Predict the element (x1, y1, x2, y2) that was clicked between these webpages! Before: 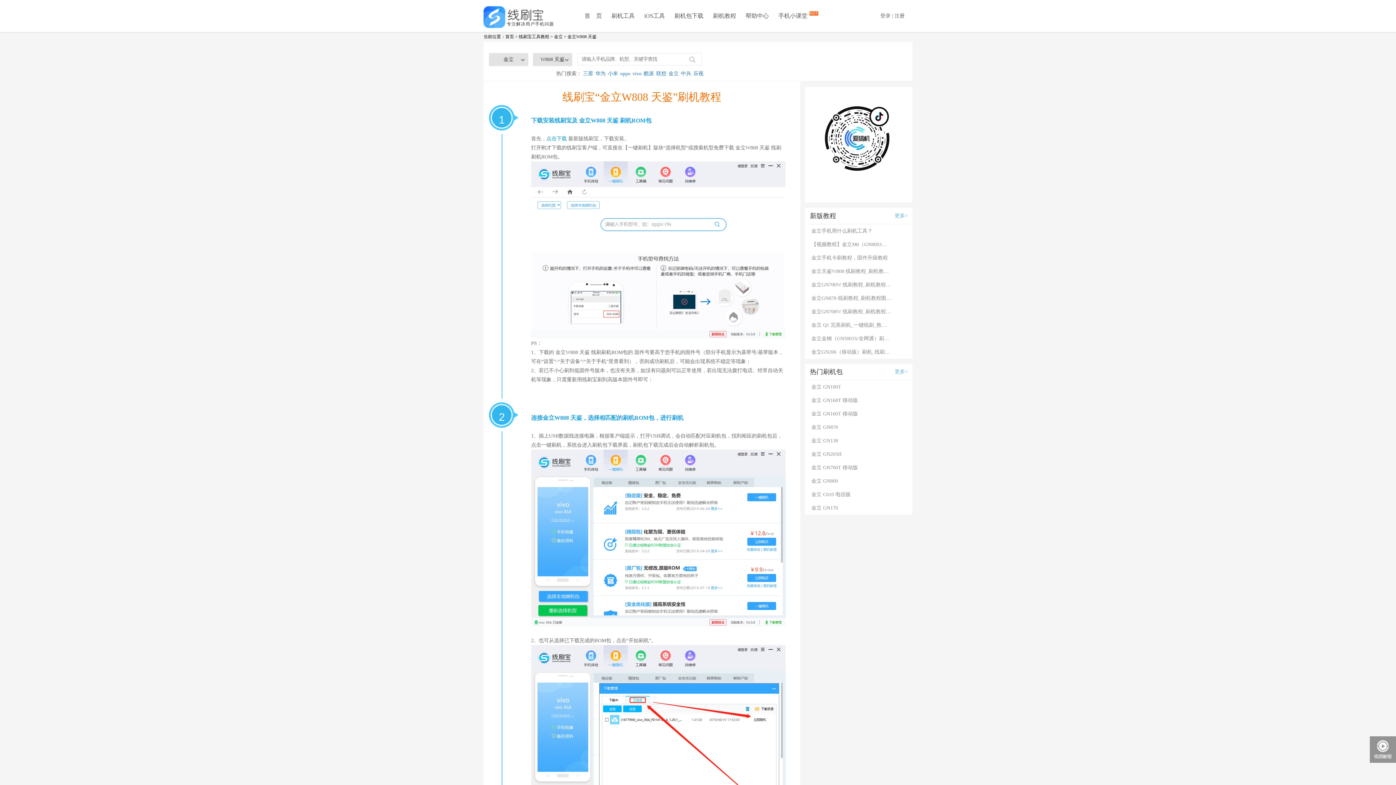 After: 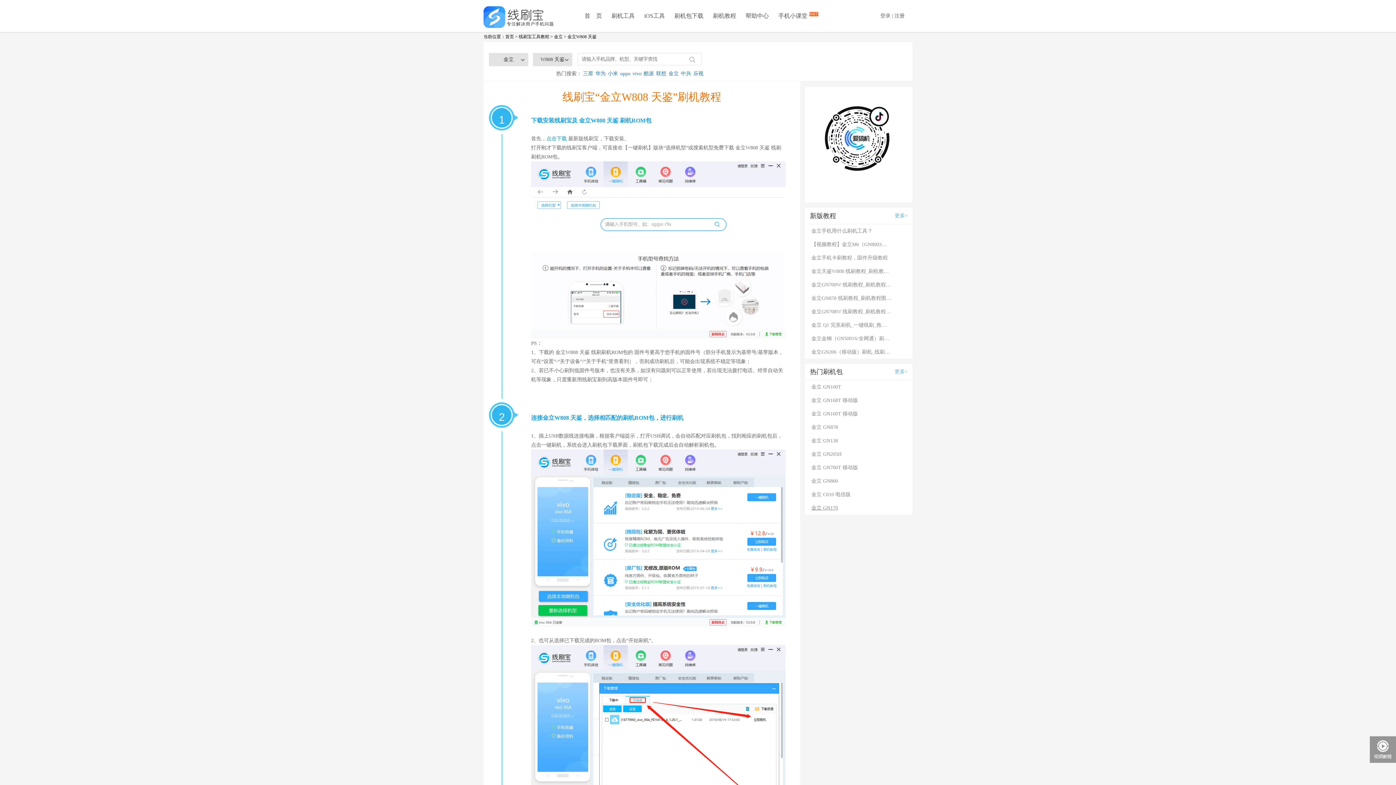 Action: bbox: (811, 501, 891, 514) label: 金立 GN170